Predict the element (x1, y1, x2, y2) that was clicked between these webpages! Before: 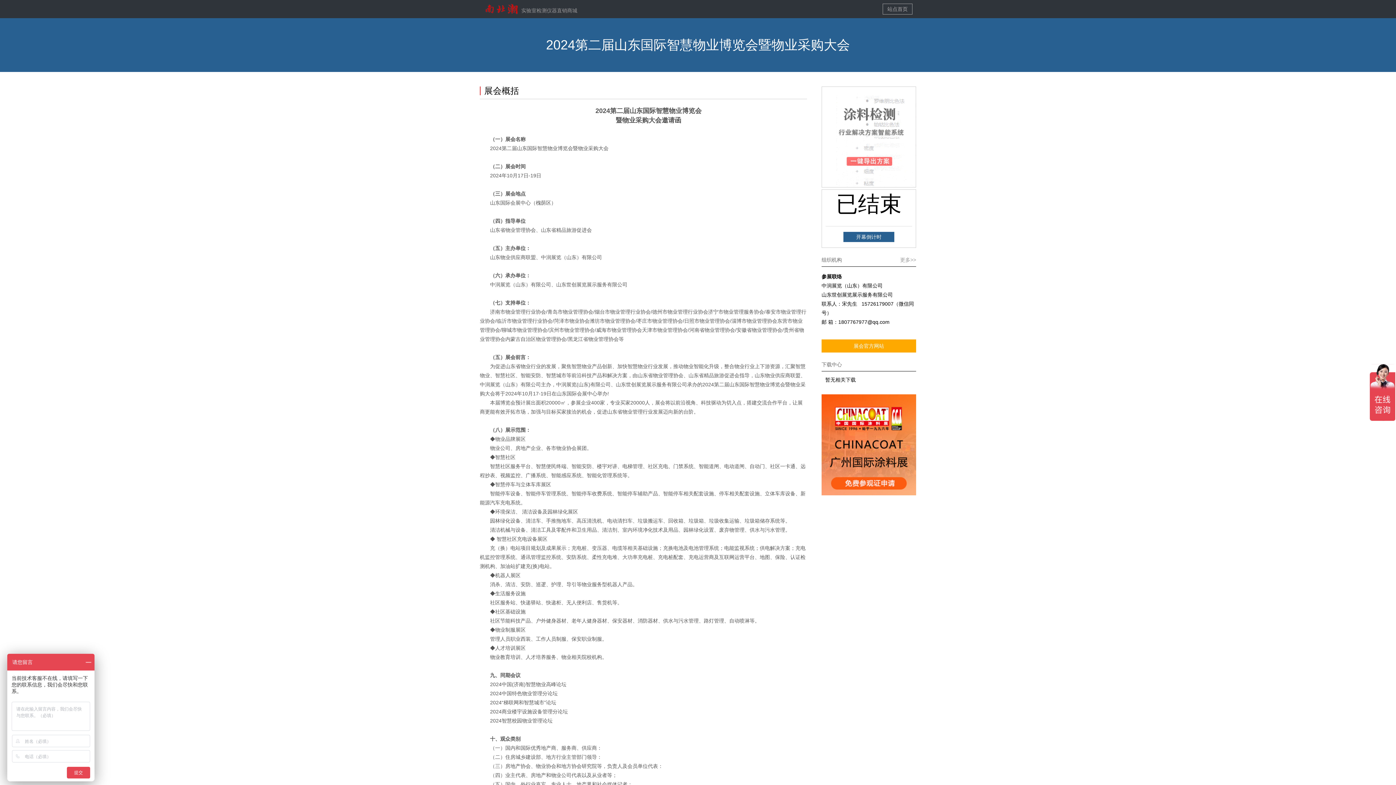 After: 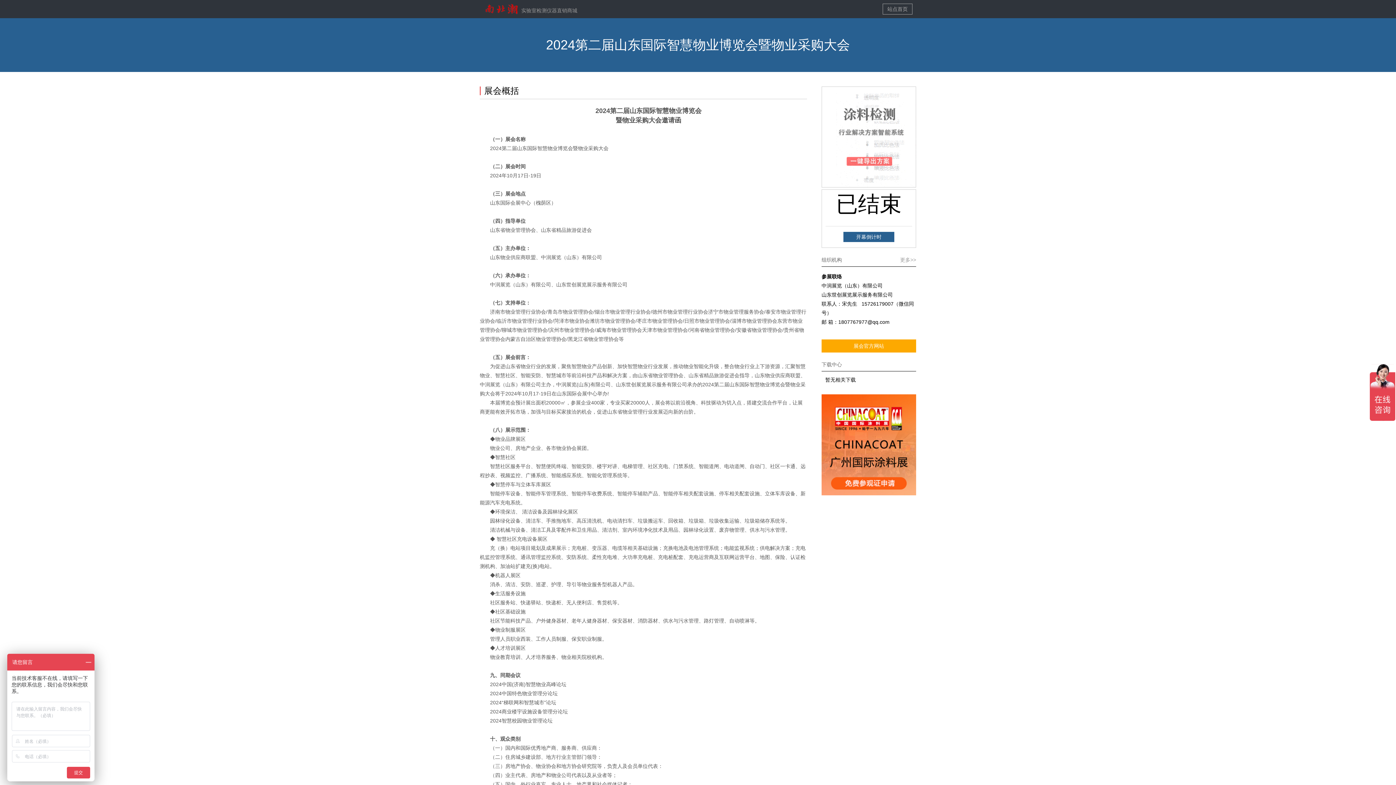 Action: bbox: (821, 394, 916, 400)